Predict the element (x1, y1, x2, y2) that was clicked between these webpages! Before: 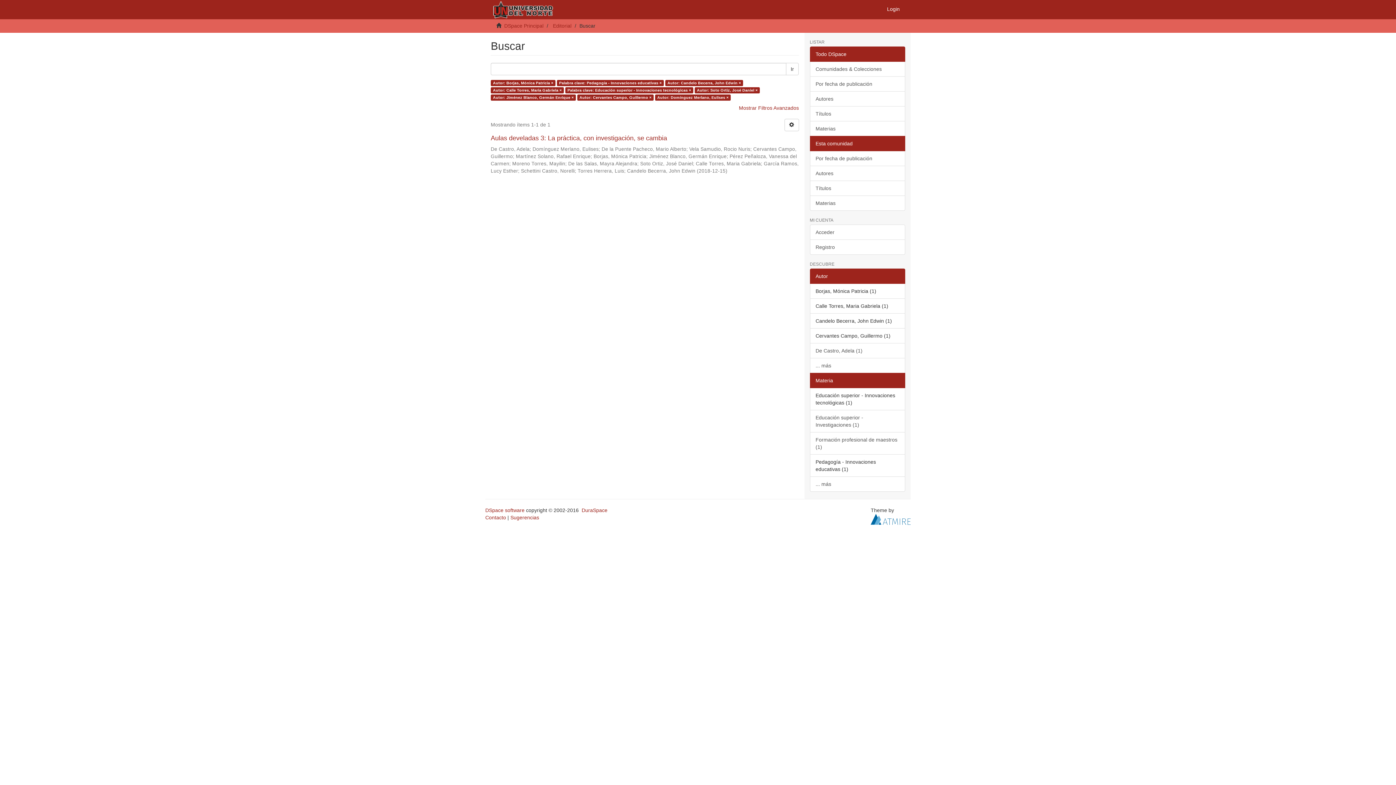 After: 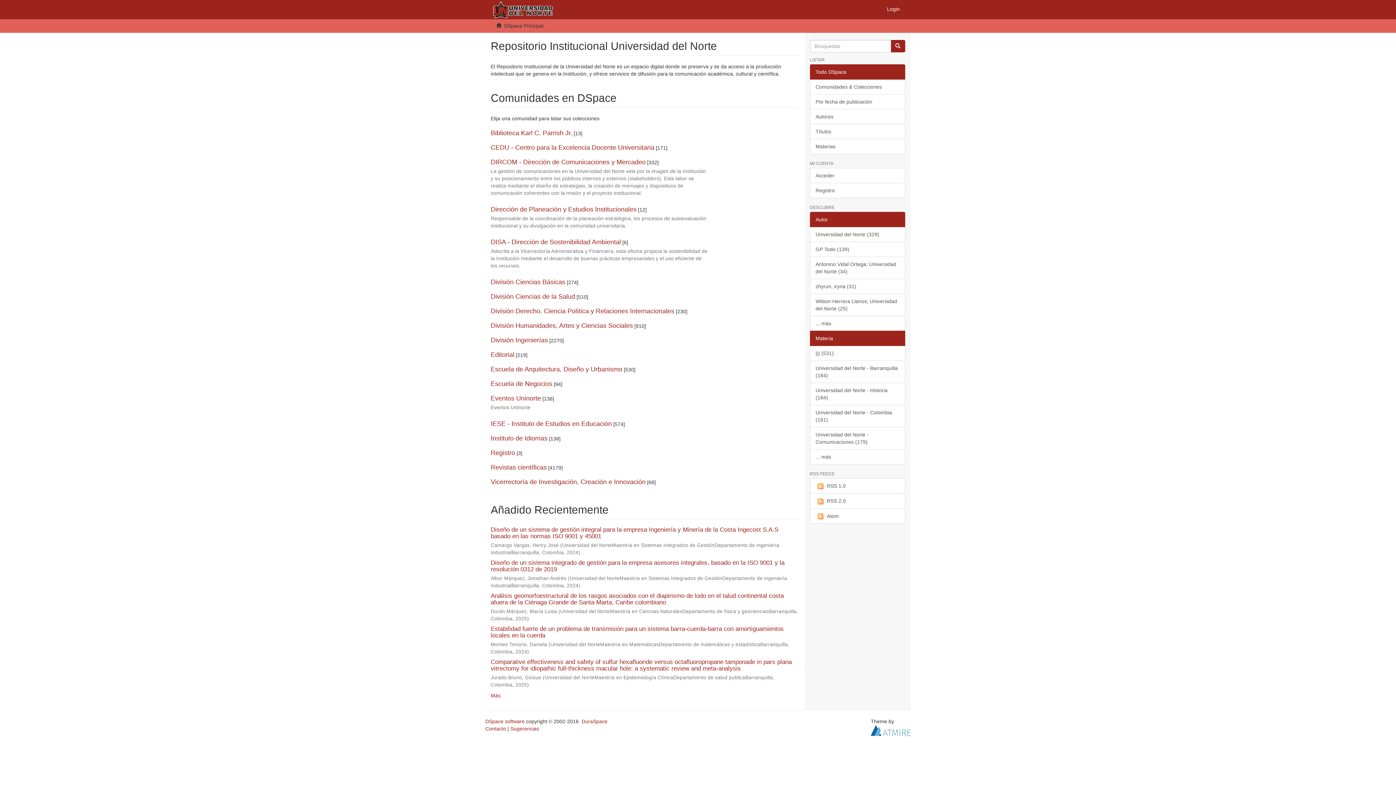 Action: bbox: (504, 22, 543, 28) label: DSpace Principal